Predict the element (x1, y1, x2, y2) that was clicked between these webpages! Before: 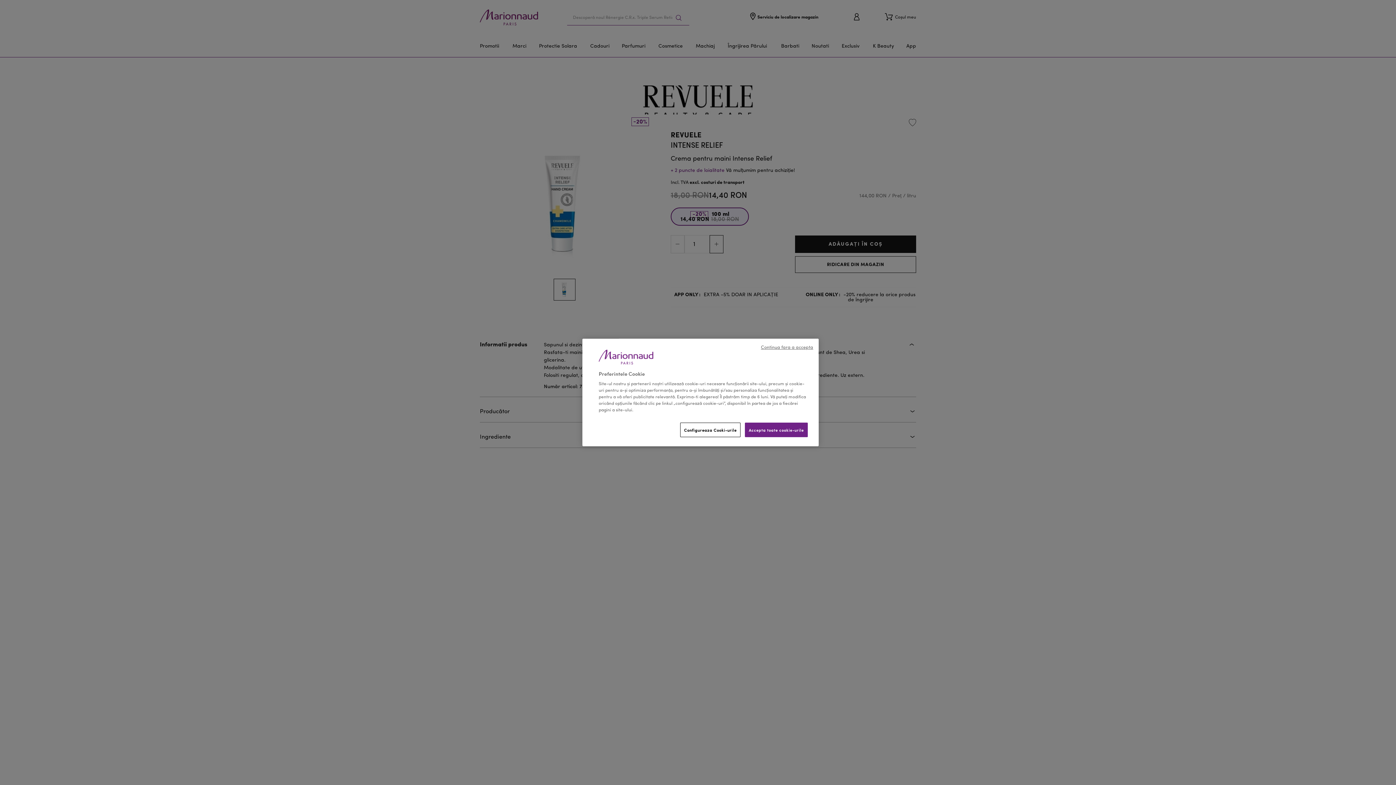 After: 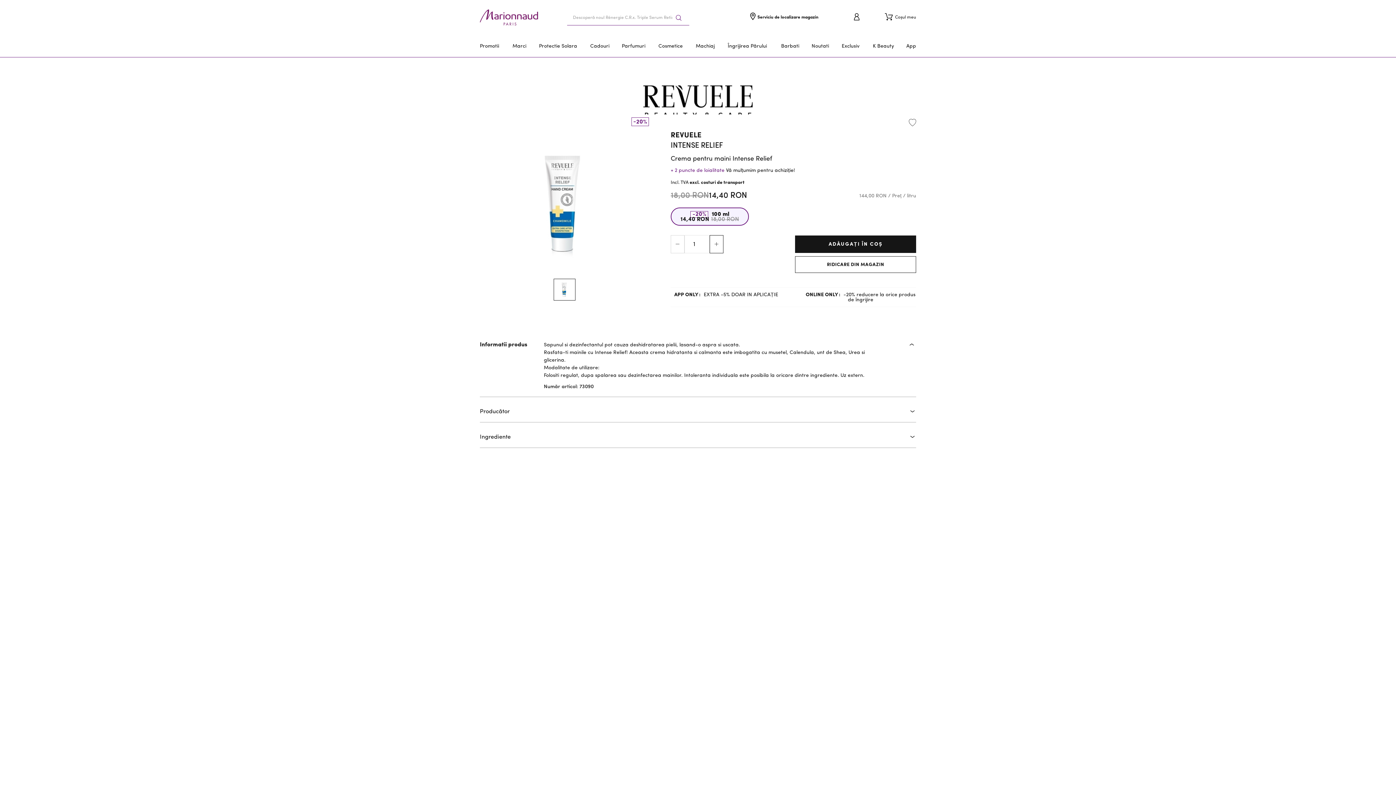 Action: bbox: (761, 344, 813, 351) label: Continua fara a accepta